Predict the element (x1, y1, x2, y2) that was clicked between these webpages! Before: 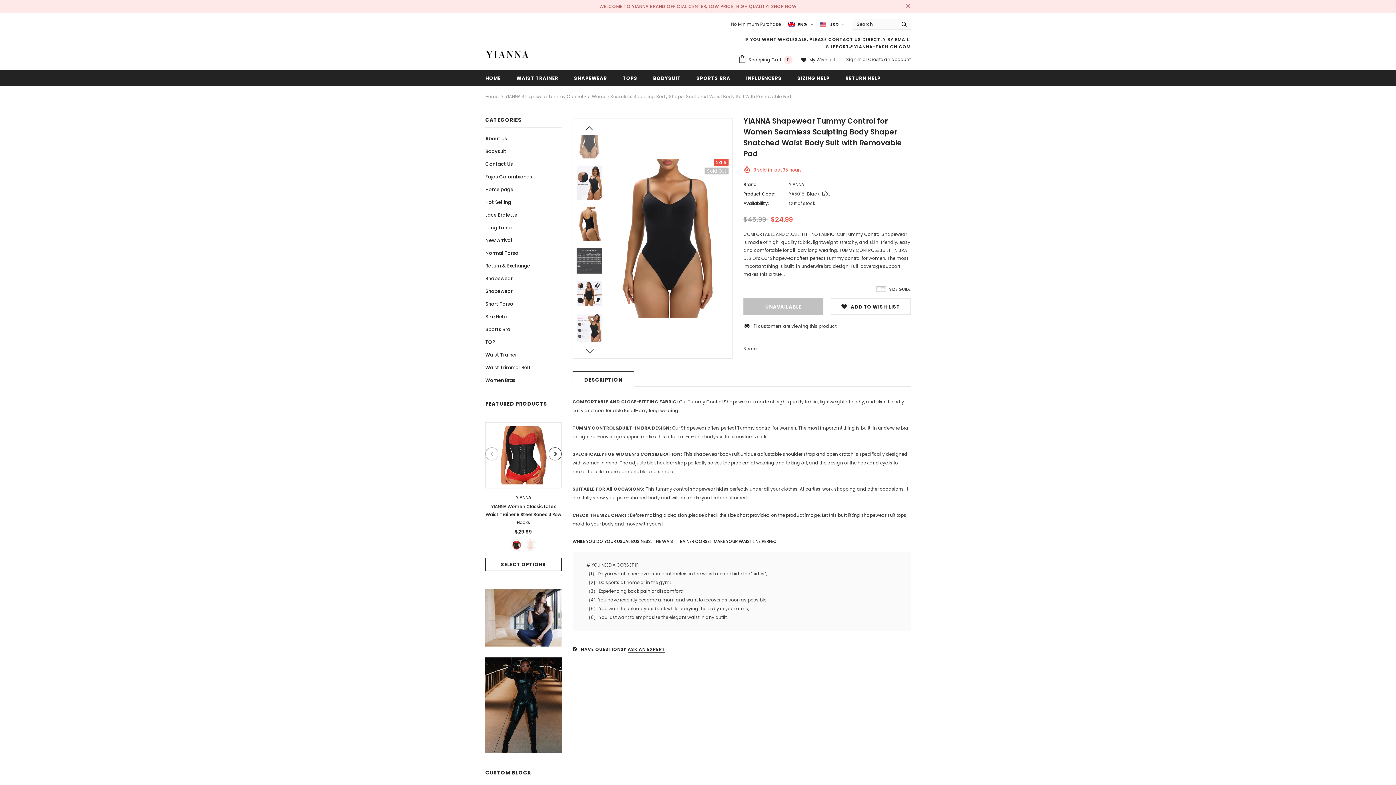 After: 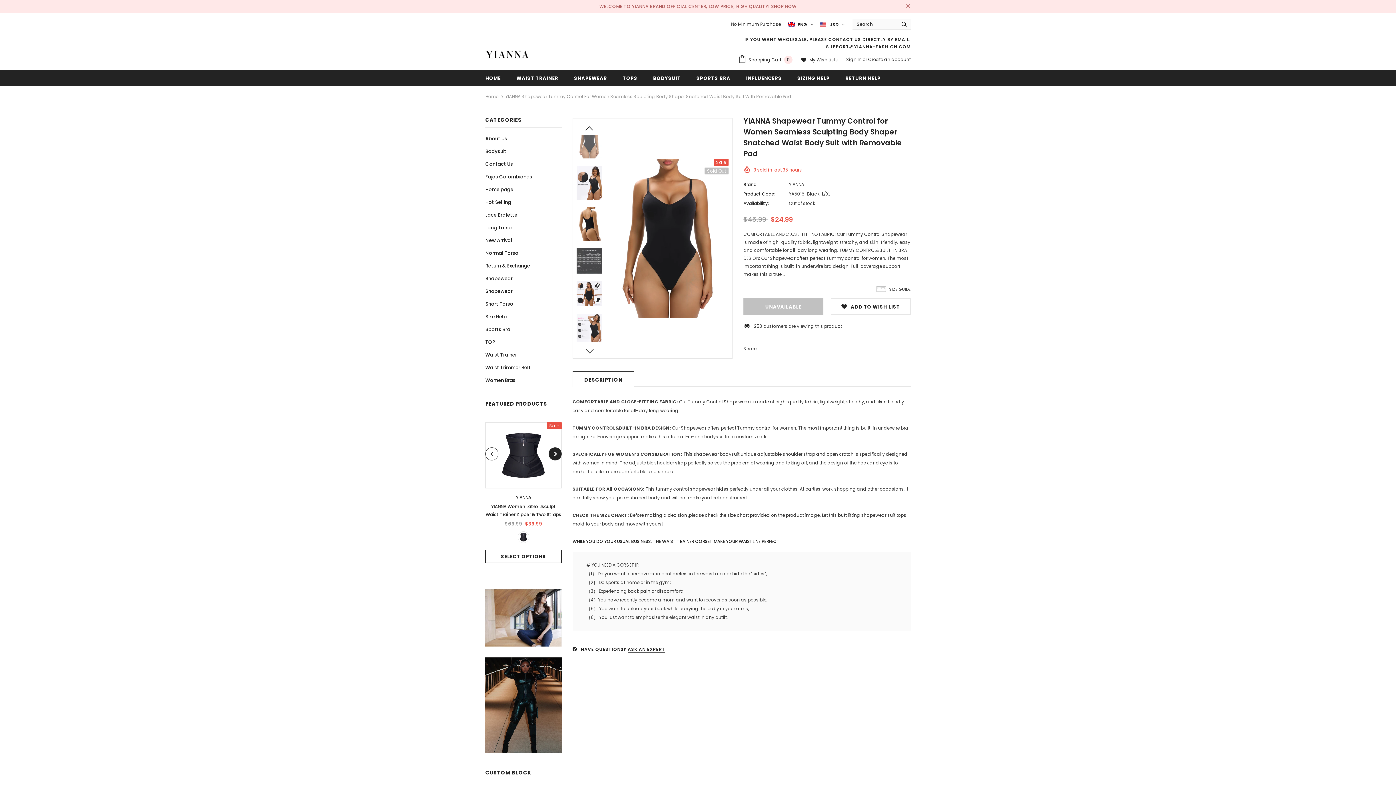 Action: bbox: (548, 447, 561, 460)